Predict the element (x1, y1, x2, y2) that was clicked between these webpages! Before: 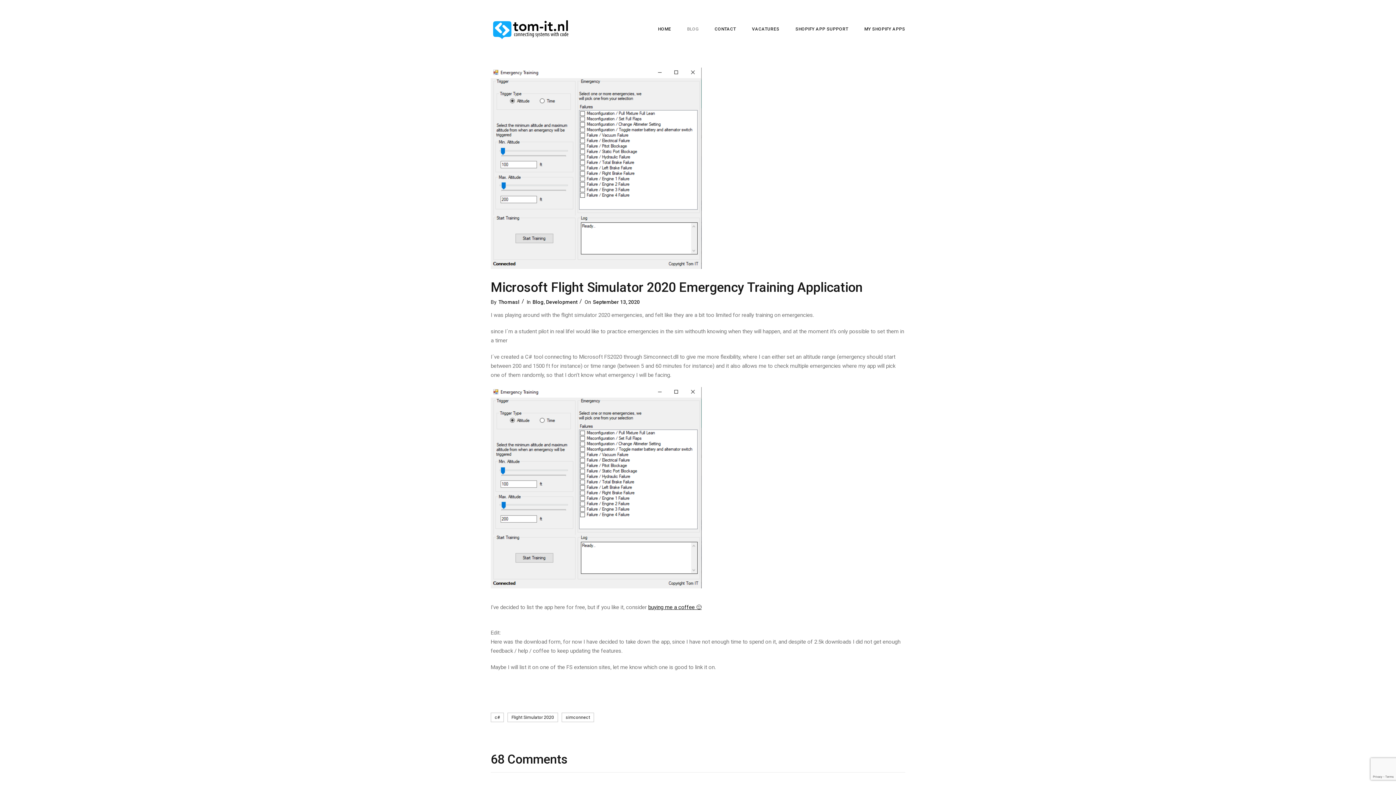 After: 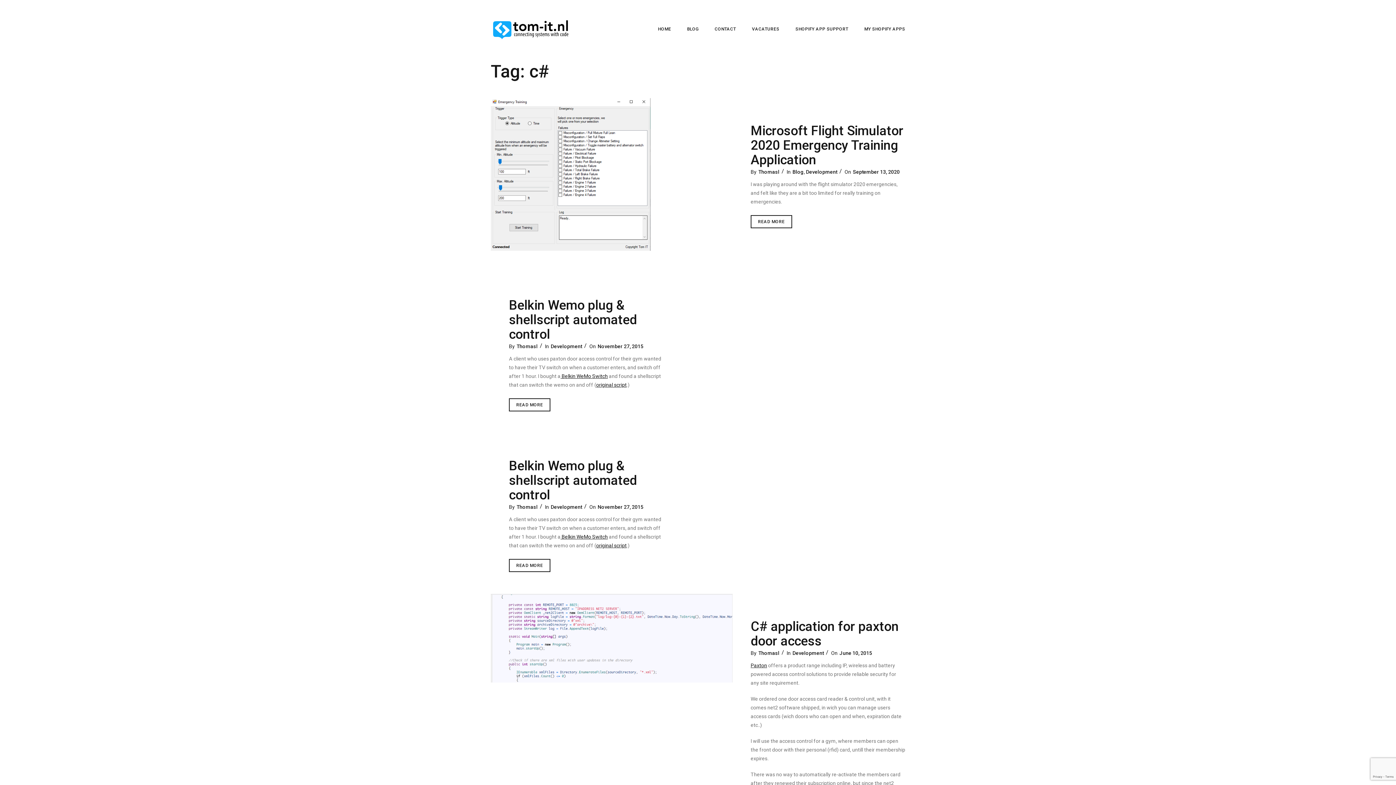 Action: bbox: (490, 713, 504, 722) label: c#